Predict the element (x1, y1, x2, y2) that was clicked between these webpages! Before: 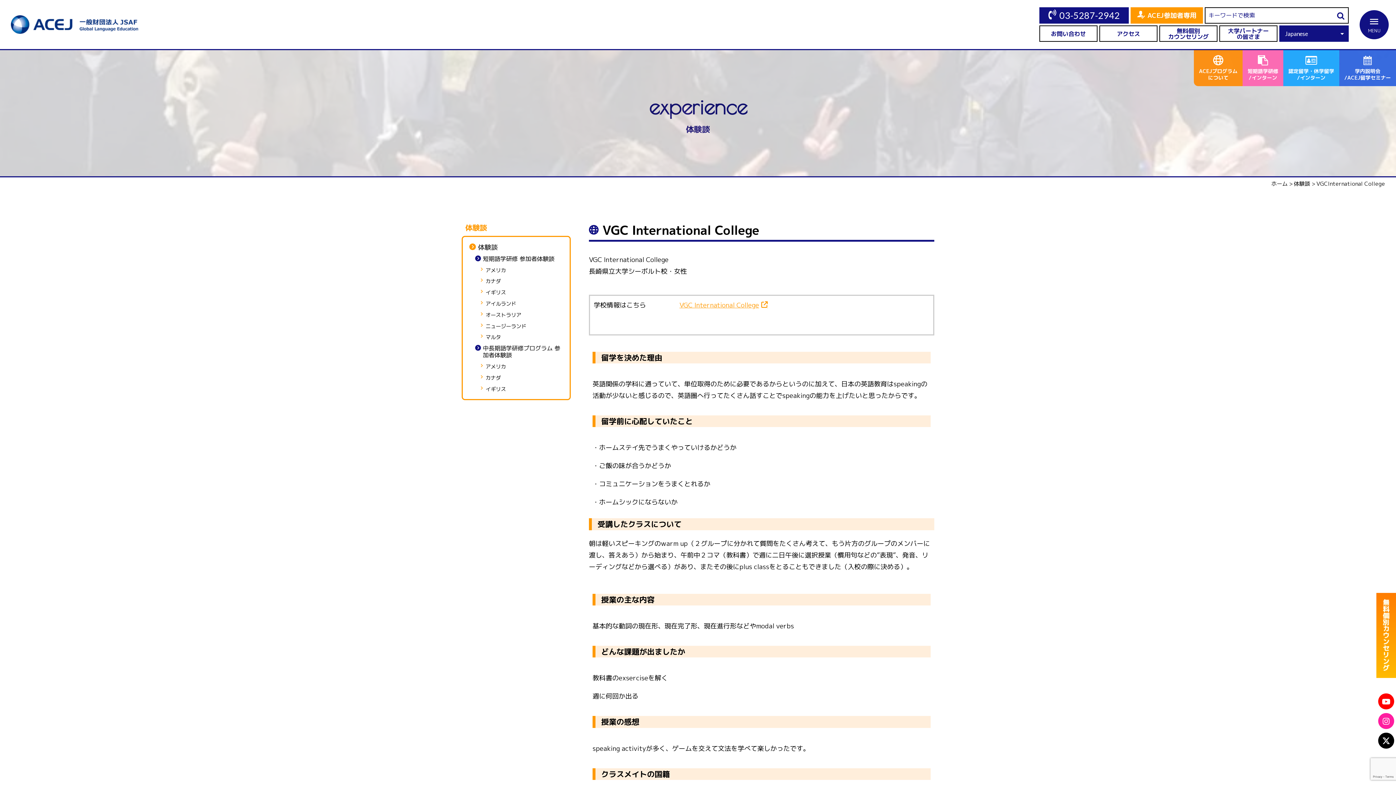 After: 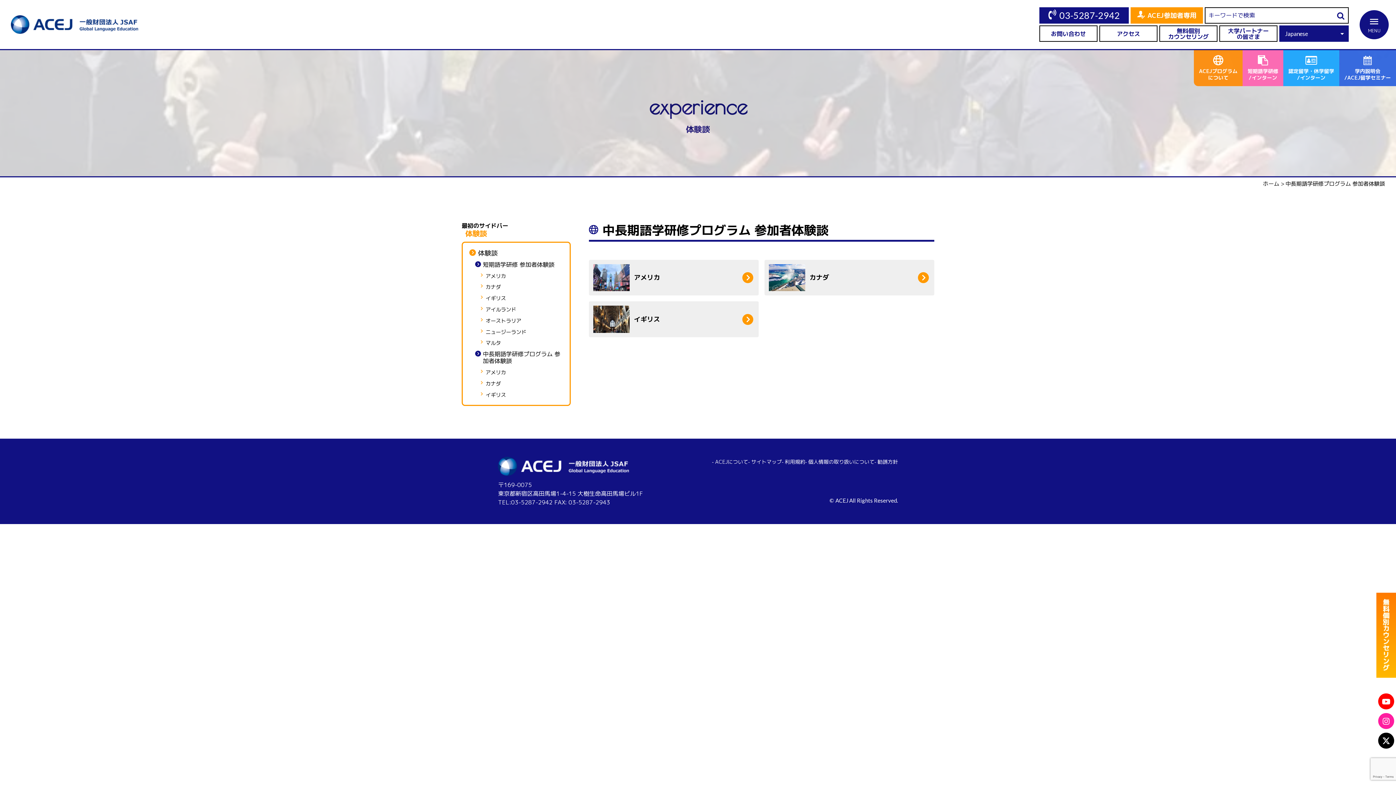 Action: bbox: (475, 345, 563, 359) label: 中長期語学研修プログラム 参加者体験談